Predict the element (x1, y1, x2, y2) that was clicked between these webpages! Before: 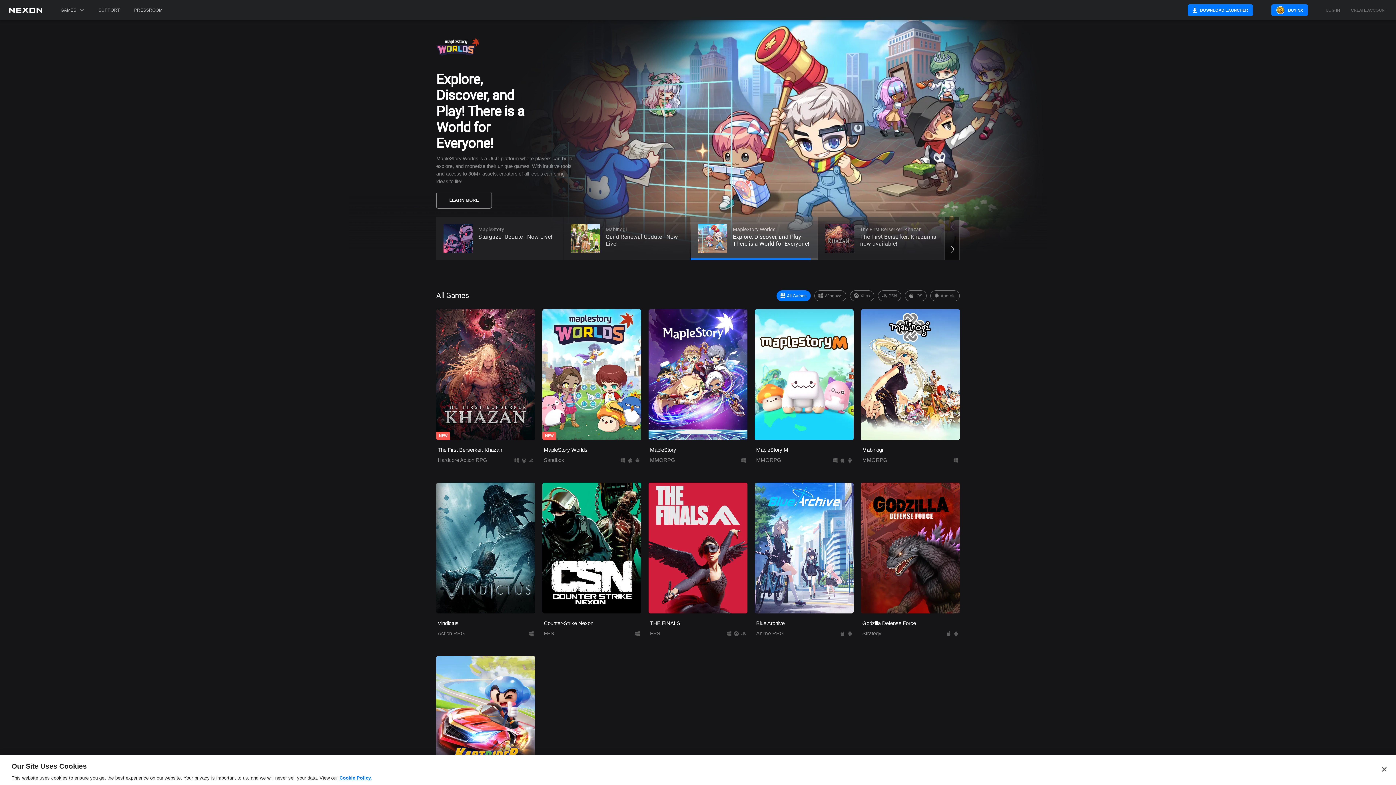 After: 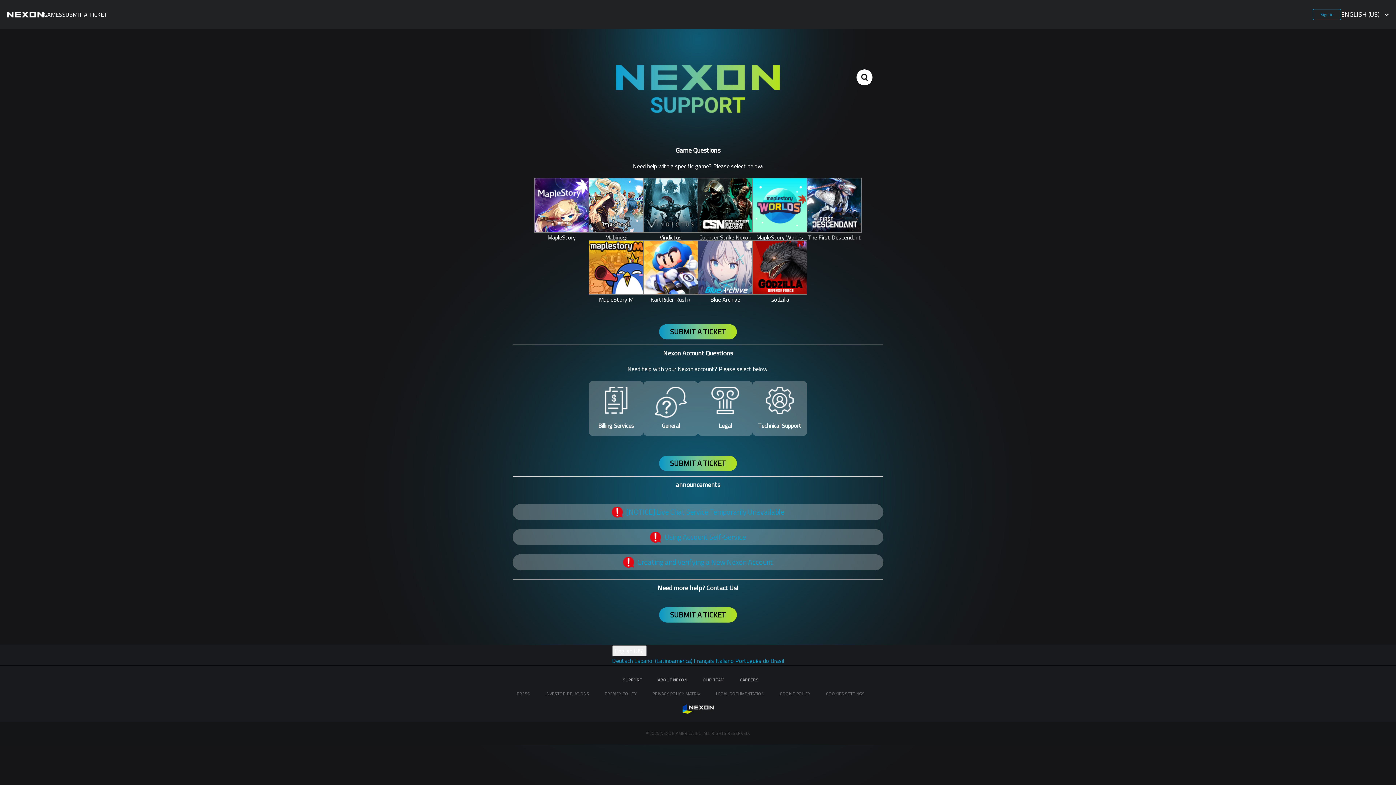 Action: bbox: (94, 0, 123, 20) label: SUPPORT